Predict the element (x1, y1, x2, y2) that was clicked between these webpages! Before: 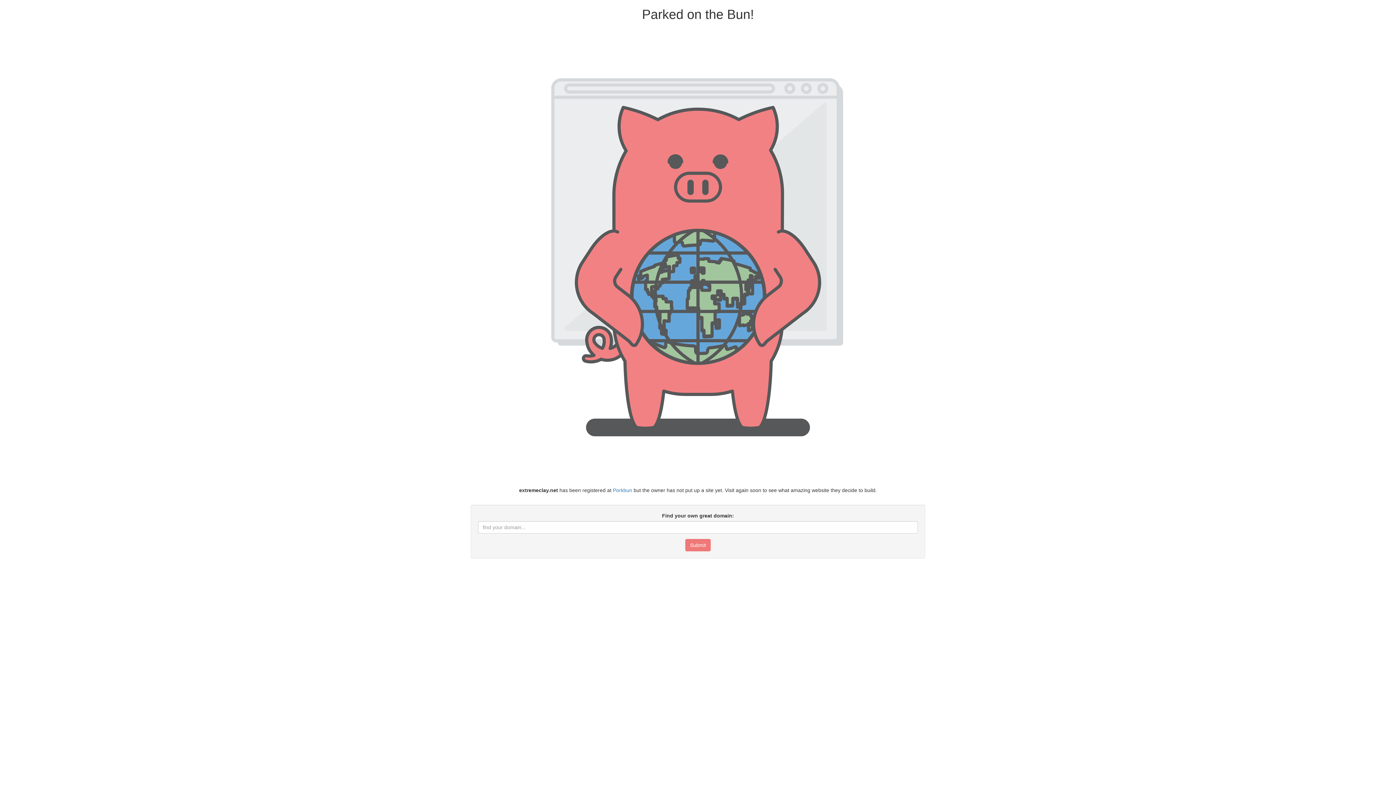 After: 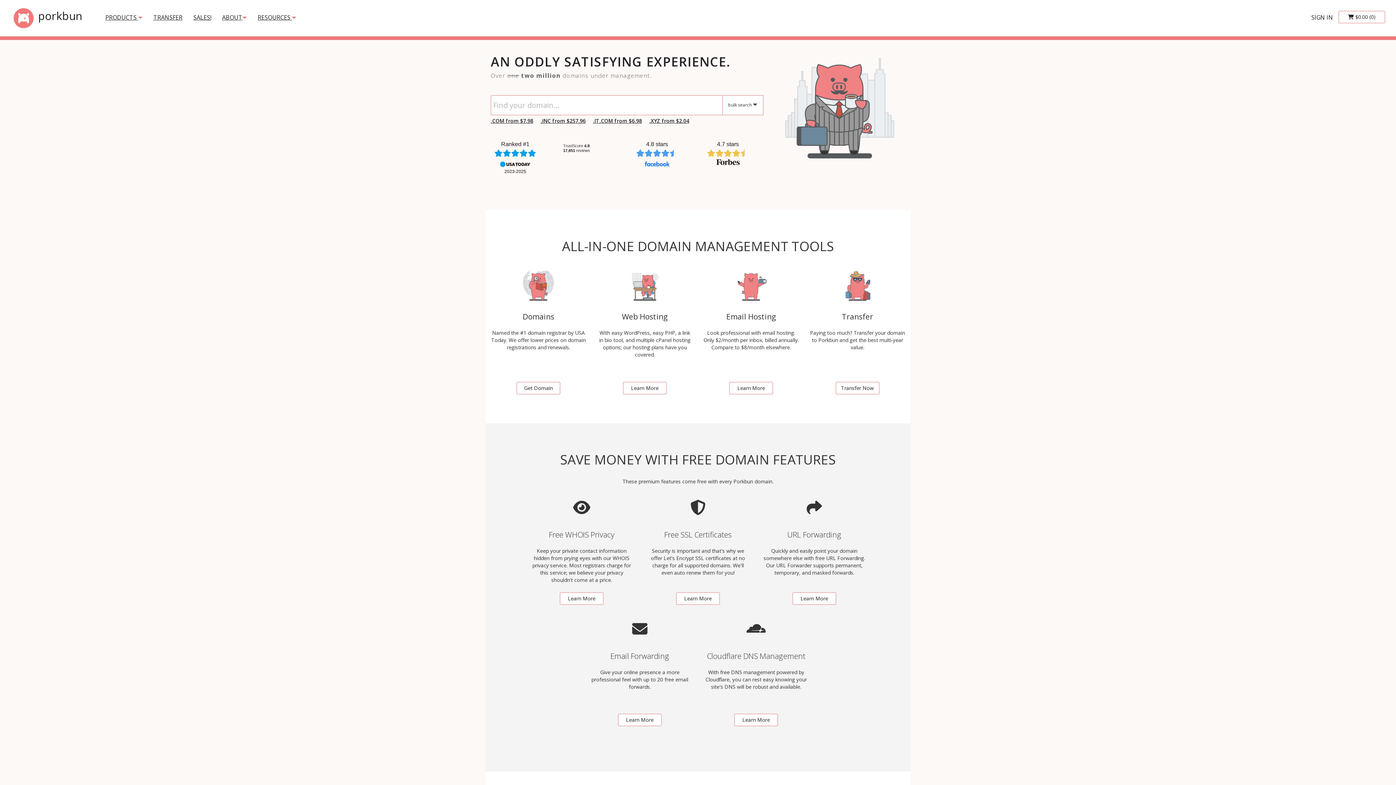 Action: bbox: (613, 487, 632, 493) label: Porkbun